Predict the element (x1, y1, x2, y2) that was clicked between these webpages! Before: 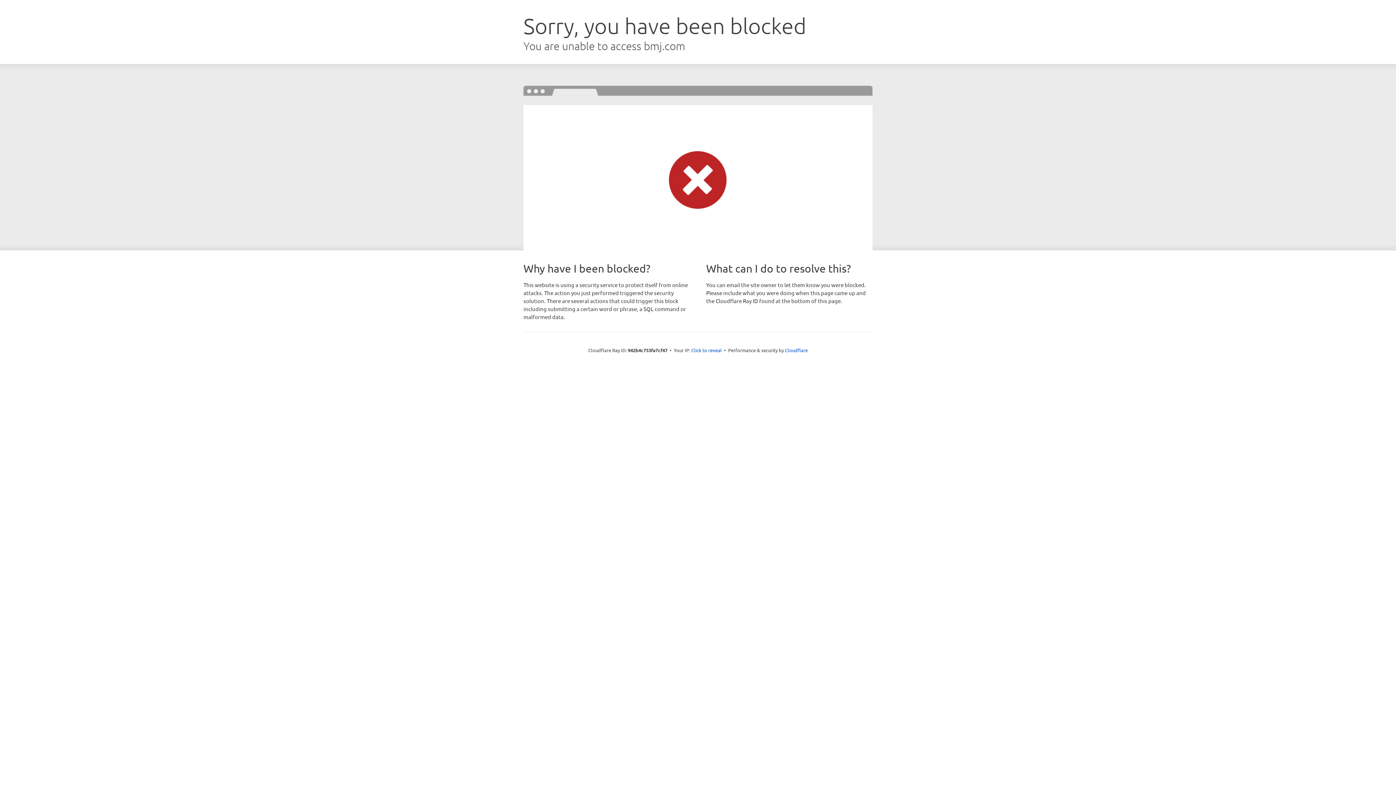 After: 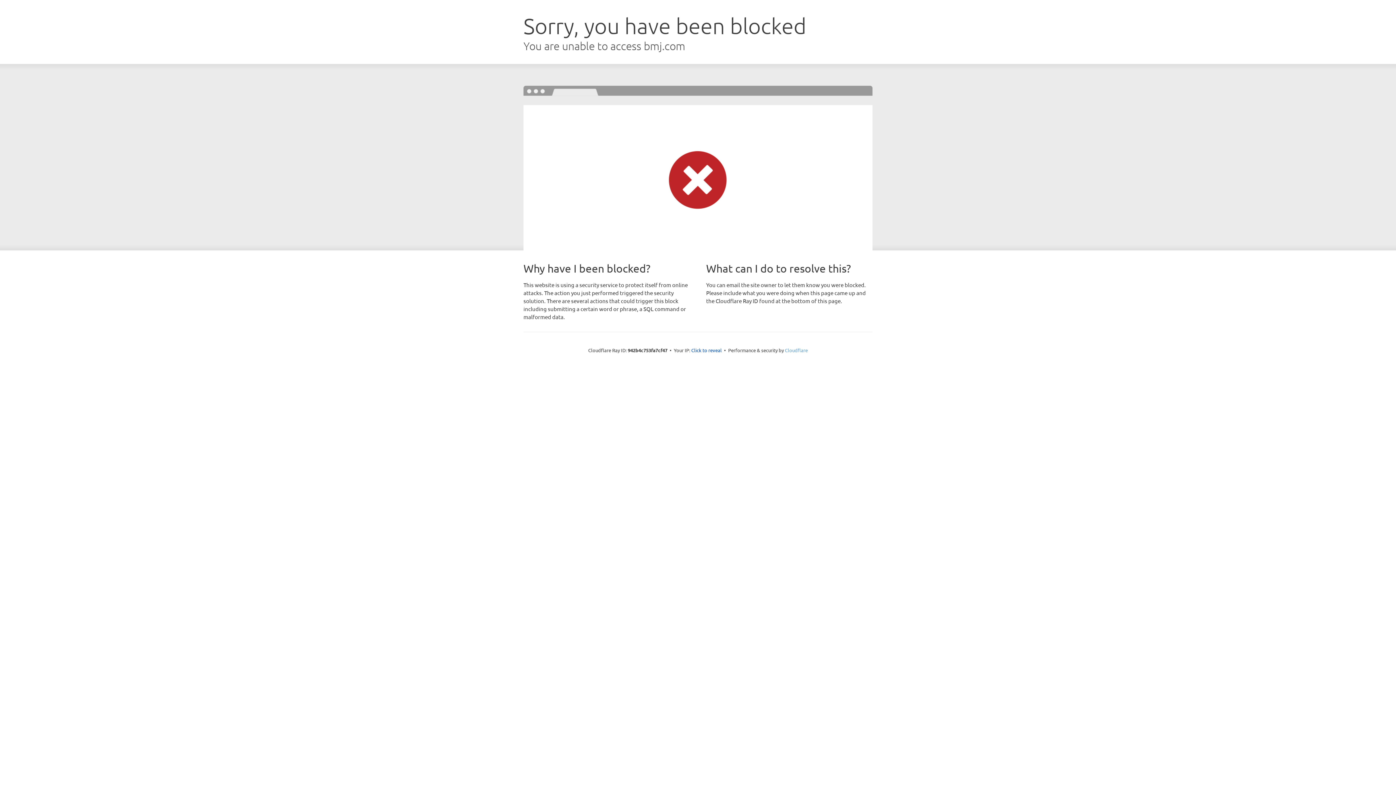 Action: label: Cloudflare bbox: (785, 347, 808, 353)